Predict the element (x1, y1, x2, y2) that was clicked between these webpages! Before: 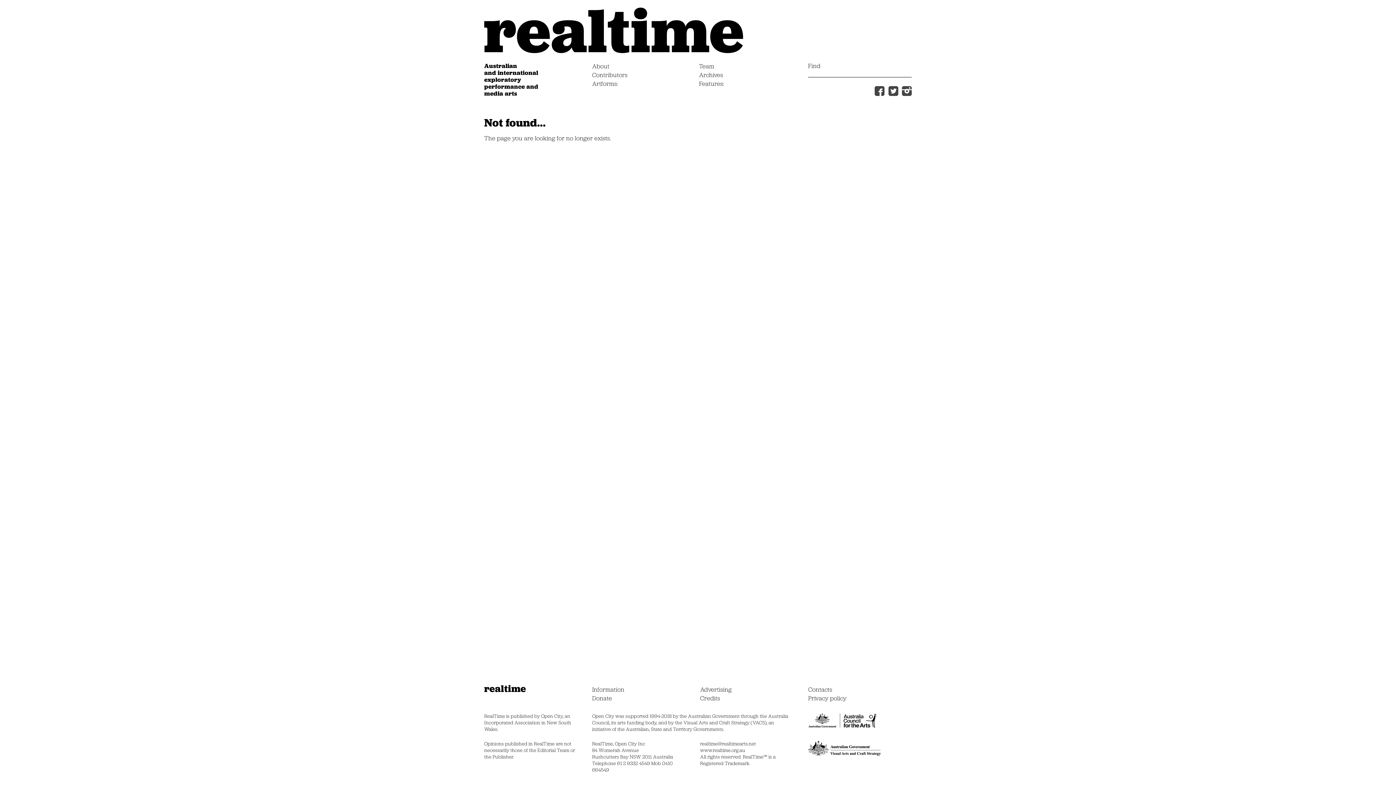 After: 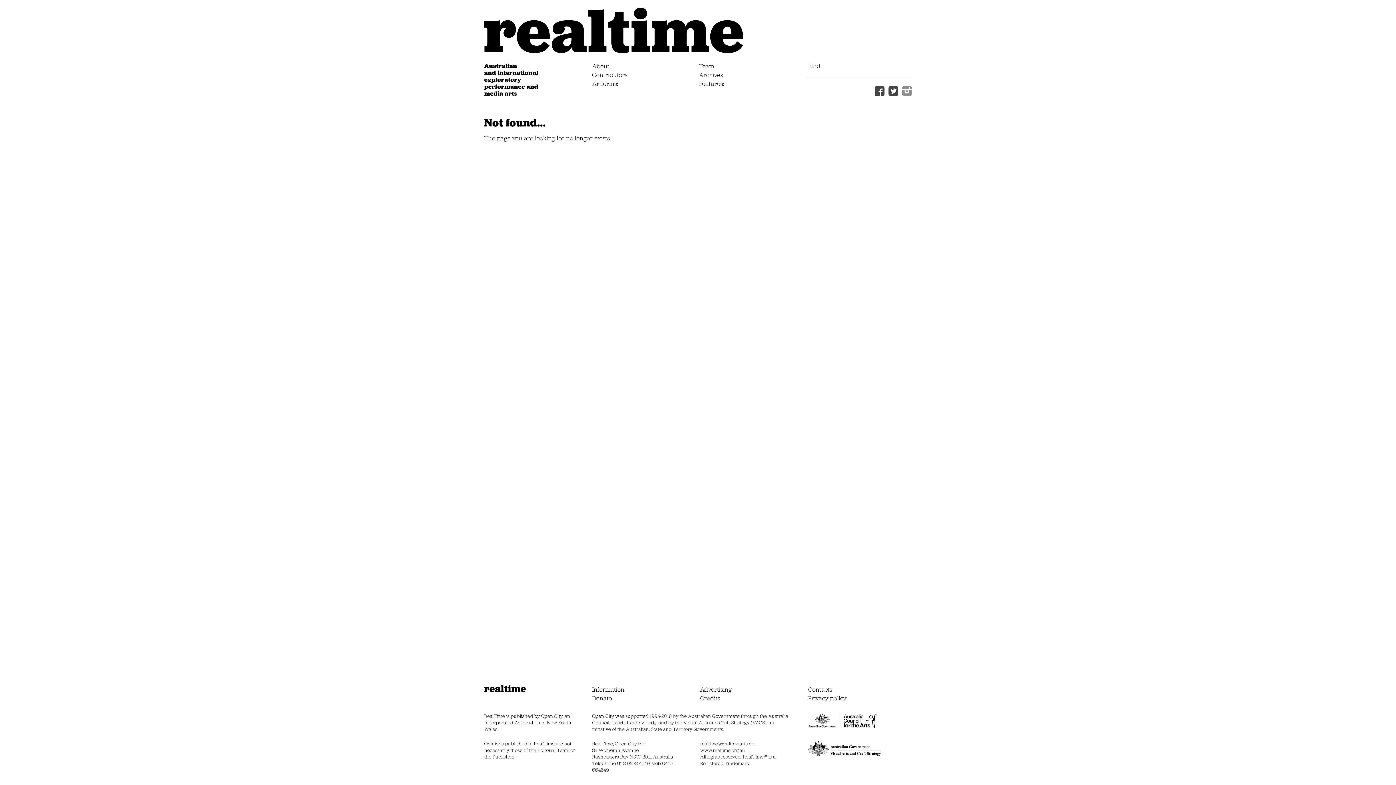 Action: bbox: (899, 86, 911, 95)